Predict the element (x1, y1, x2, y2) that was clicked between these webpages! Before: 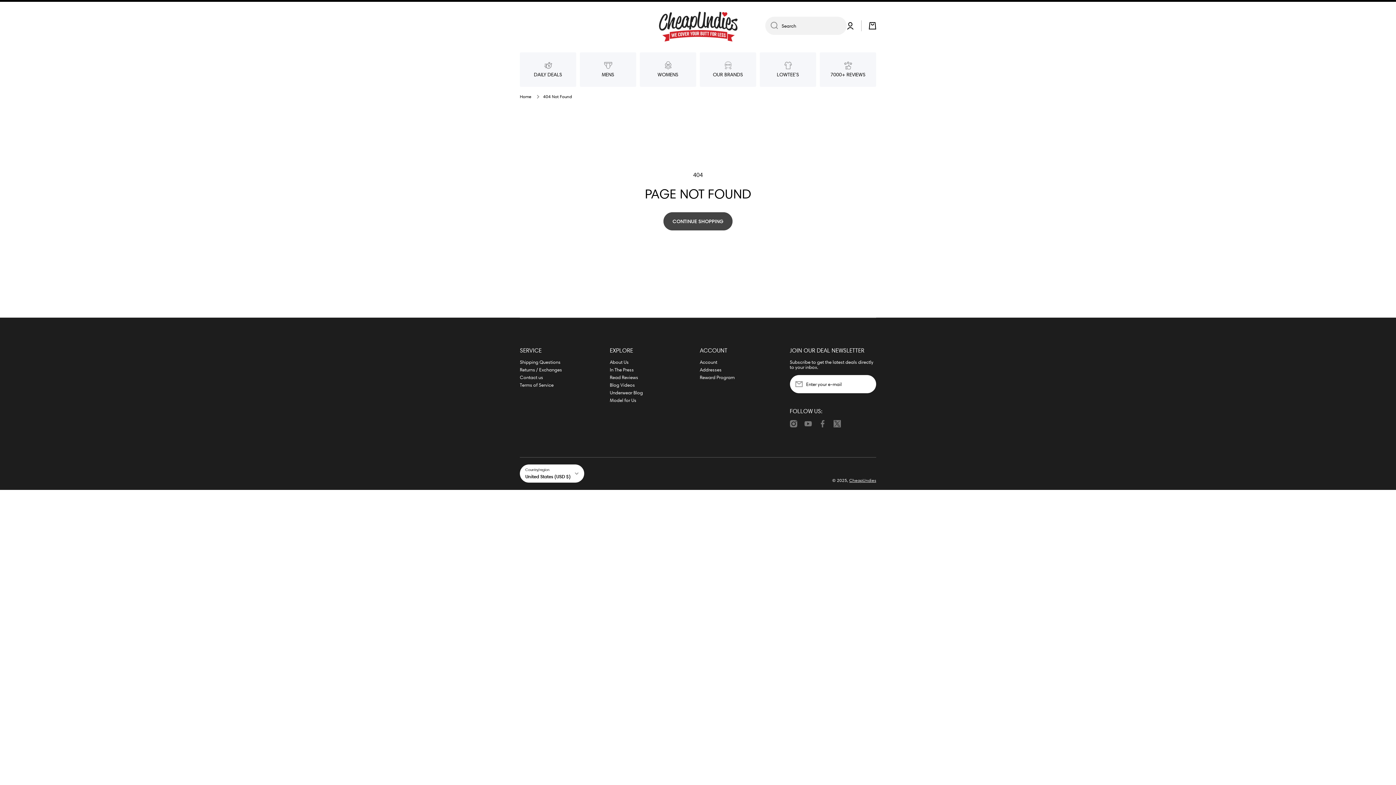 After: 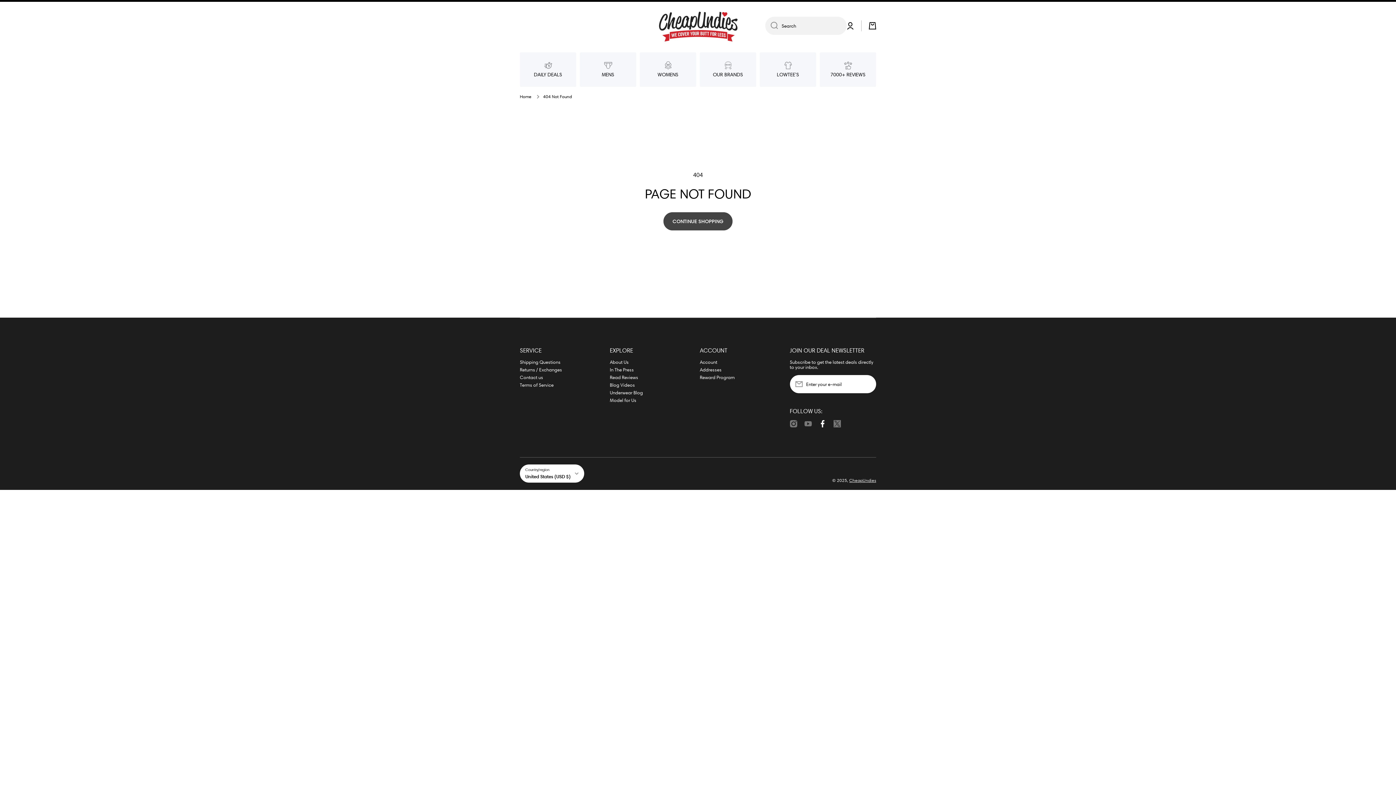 Action: label: facebookcom/cheapundies bbox: (819, 420, 826, 427)